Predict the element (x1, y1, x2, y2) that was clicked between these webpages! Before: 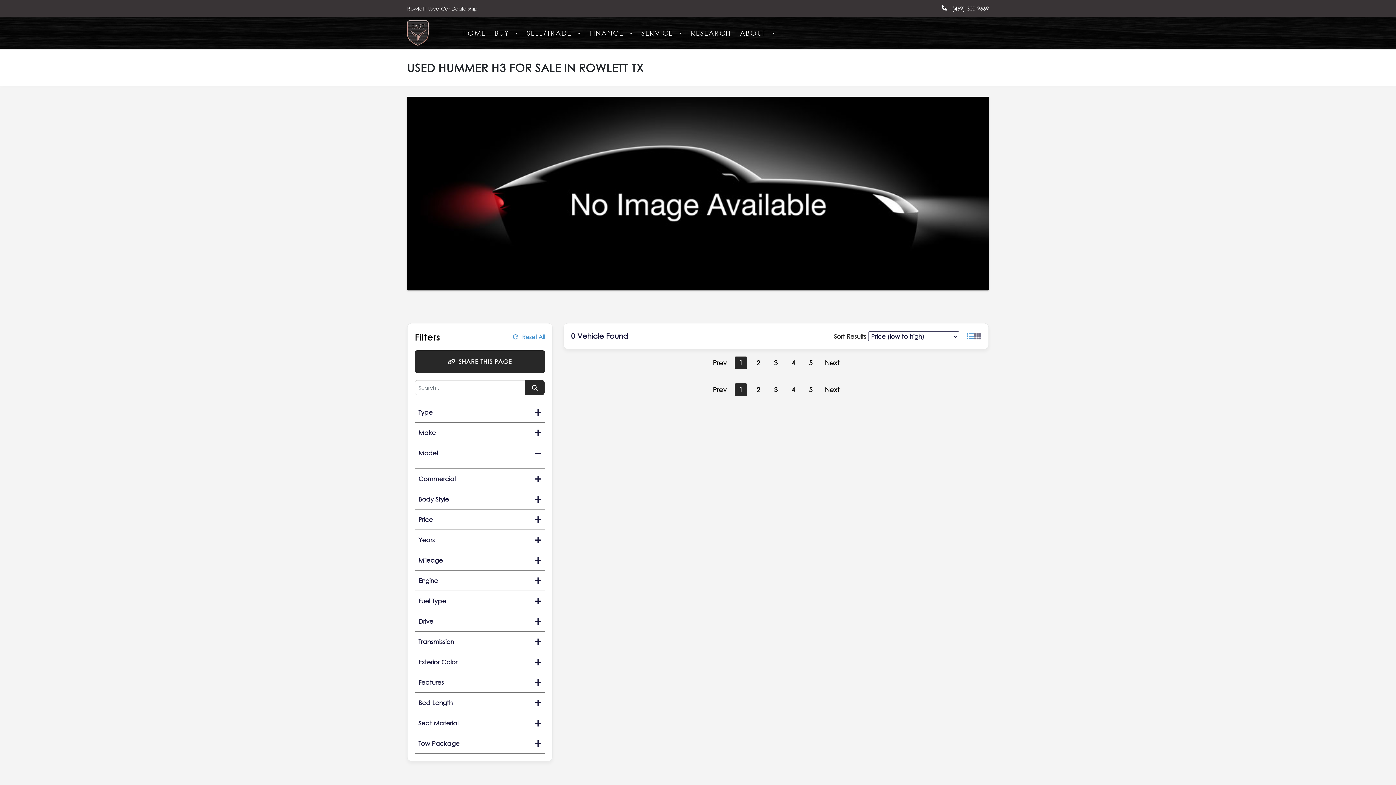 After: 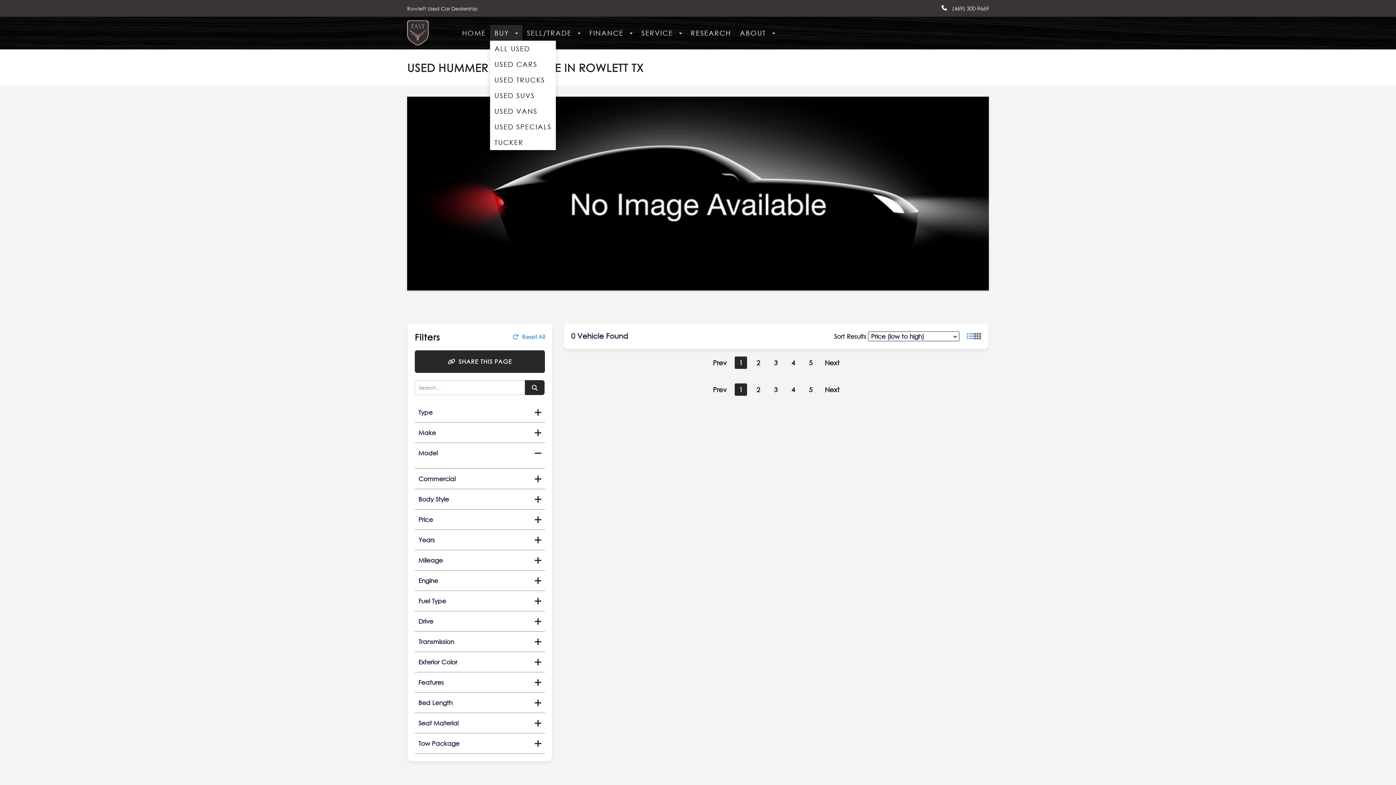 Action: bbox: (490, 25, 522, 40) label: BUY 